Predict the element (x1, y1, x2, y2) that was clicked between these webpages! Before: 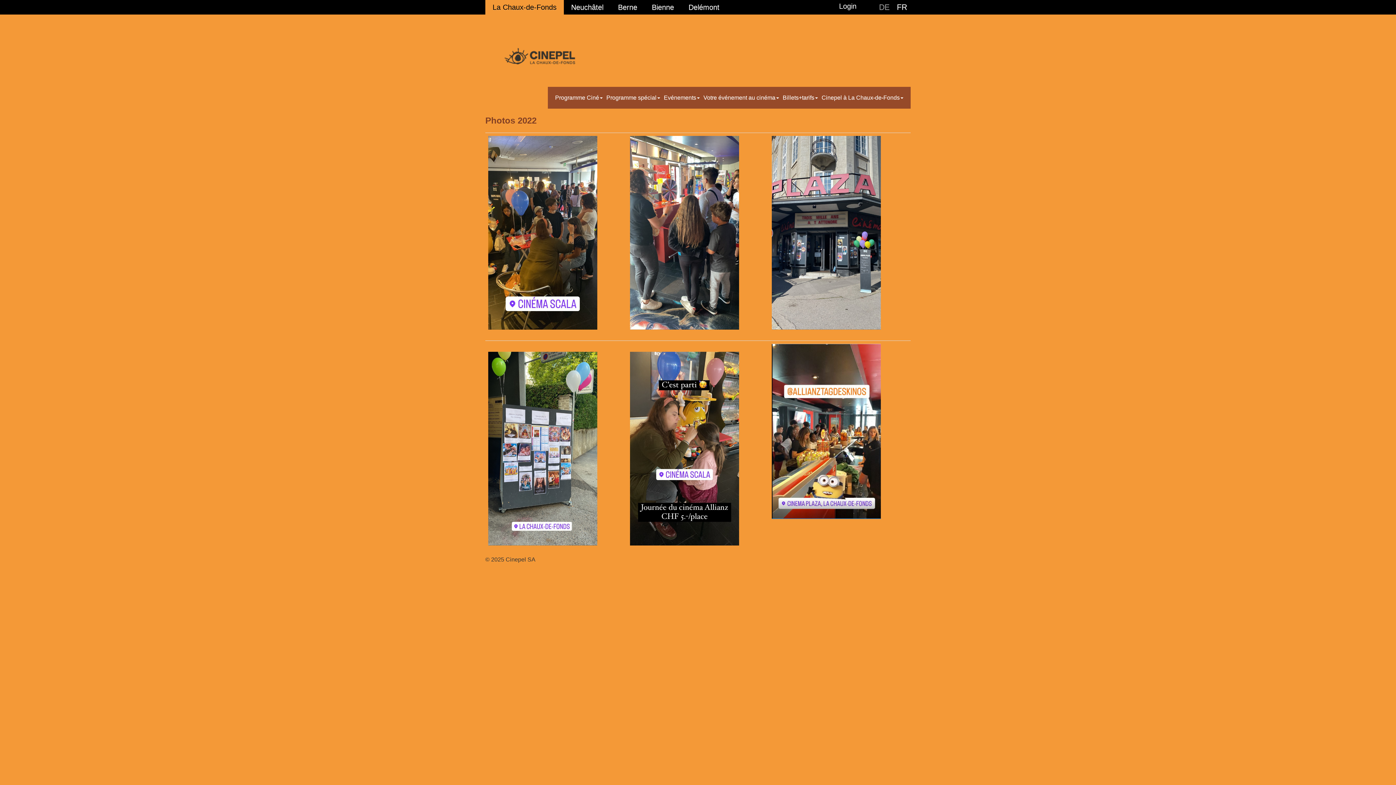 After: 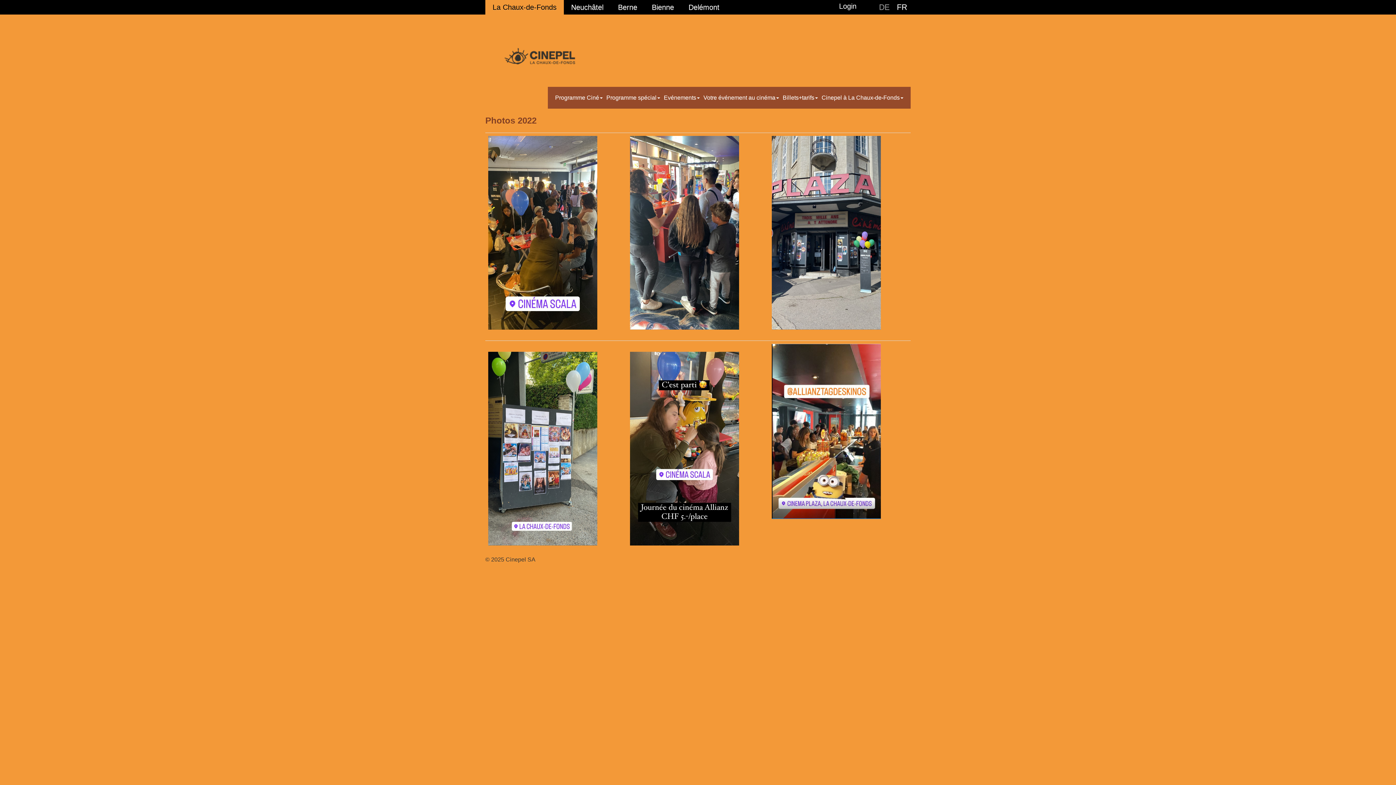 Action: bbox: (893, 0, 910, 14) label: FR